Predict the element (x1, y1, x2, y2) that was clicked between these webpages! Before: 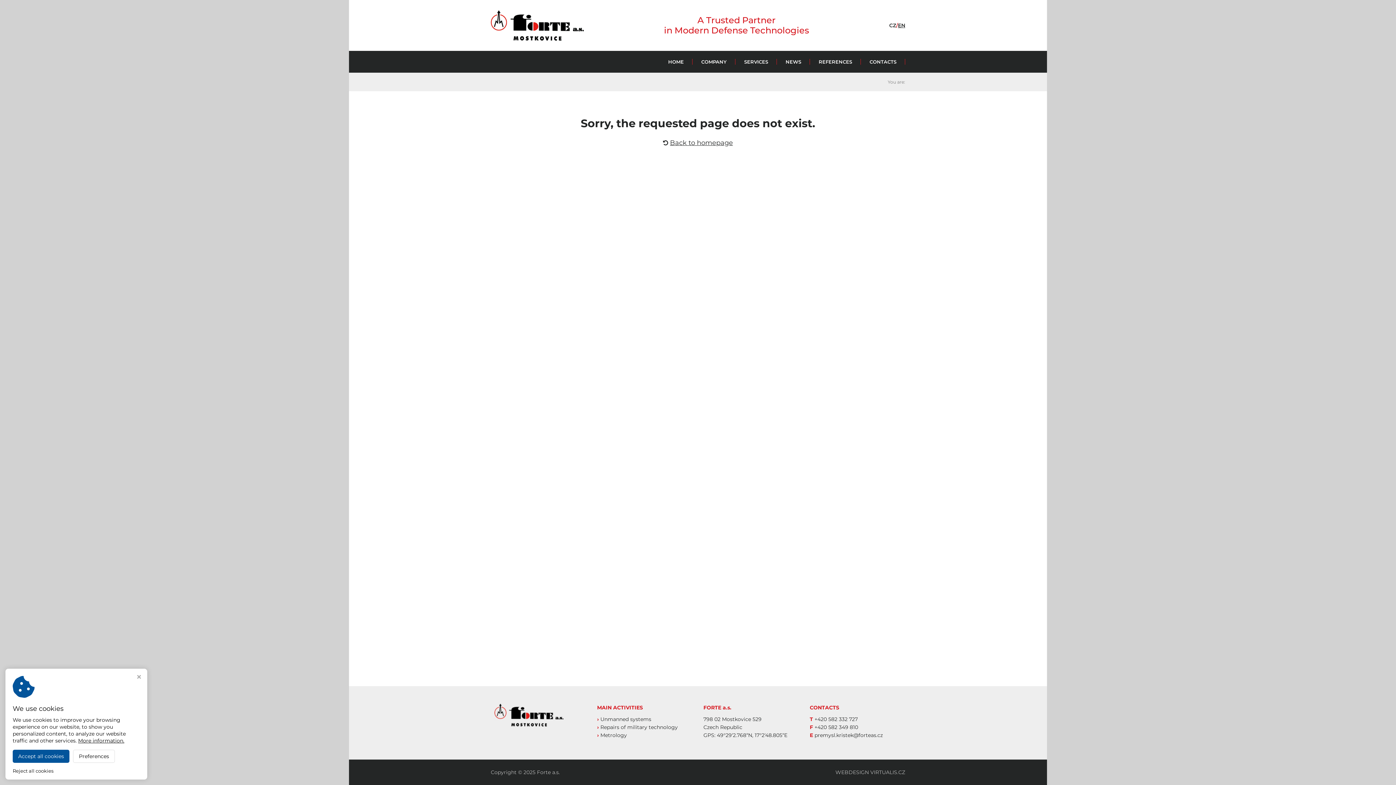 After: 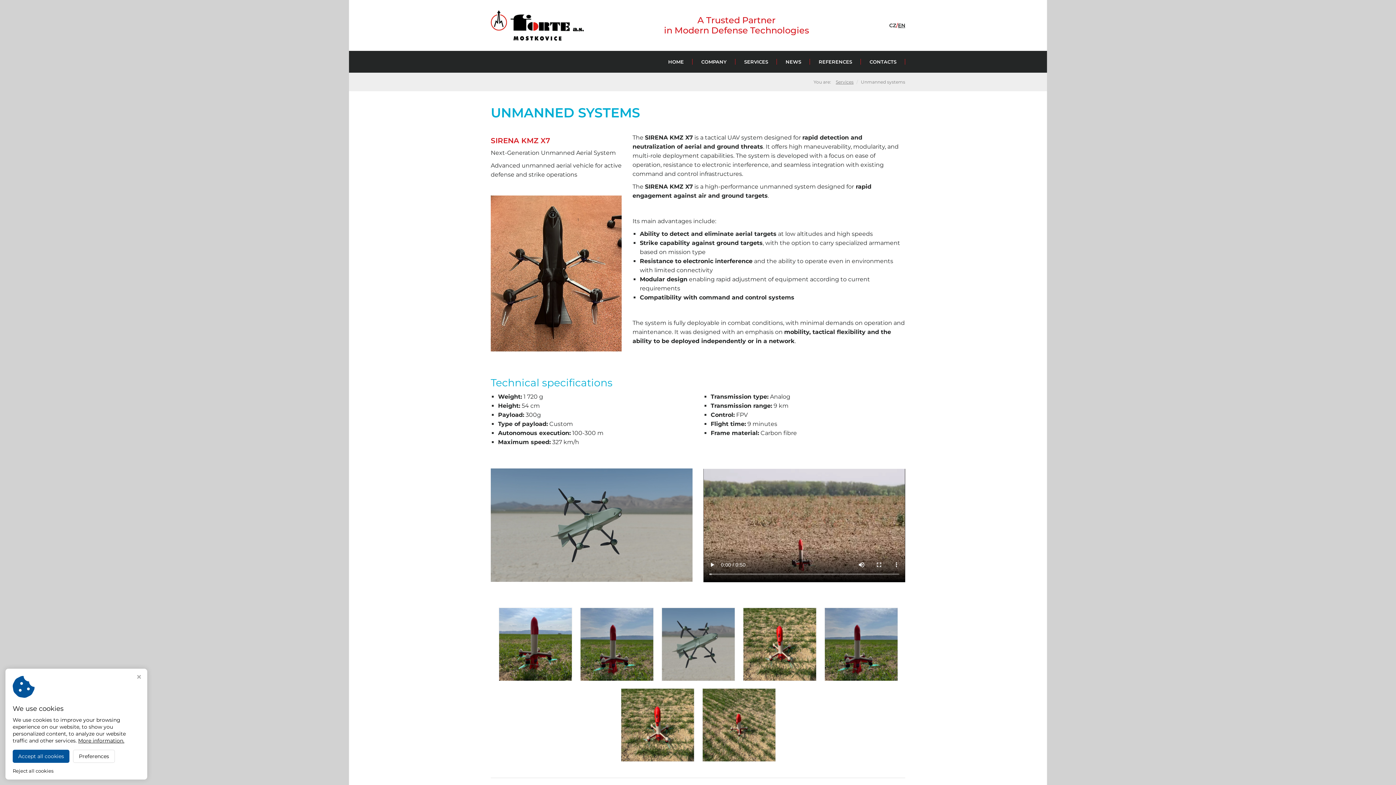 Action: label: Unmanned systems bbox: (600, 716, 651, 722)